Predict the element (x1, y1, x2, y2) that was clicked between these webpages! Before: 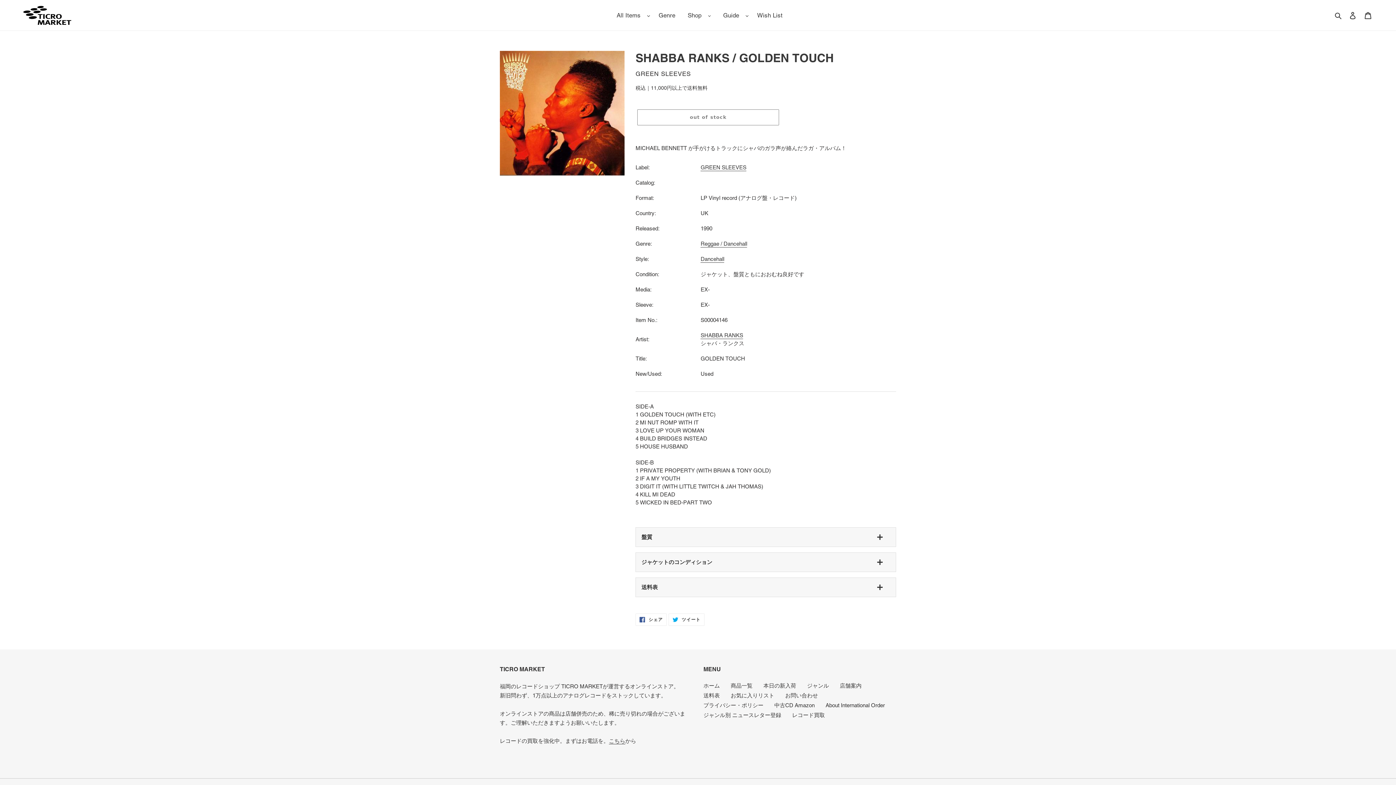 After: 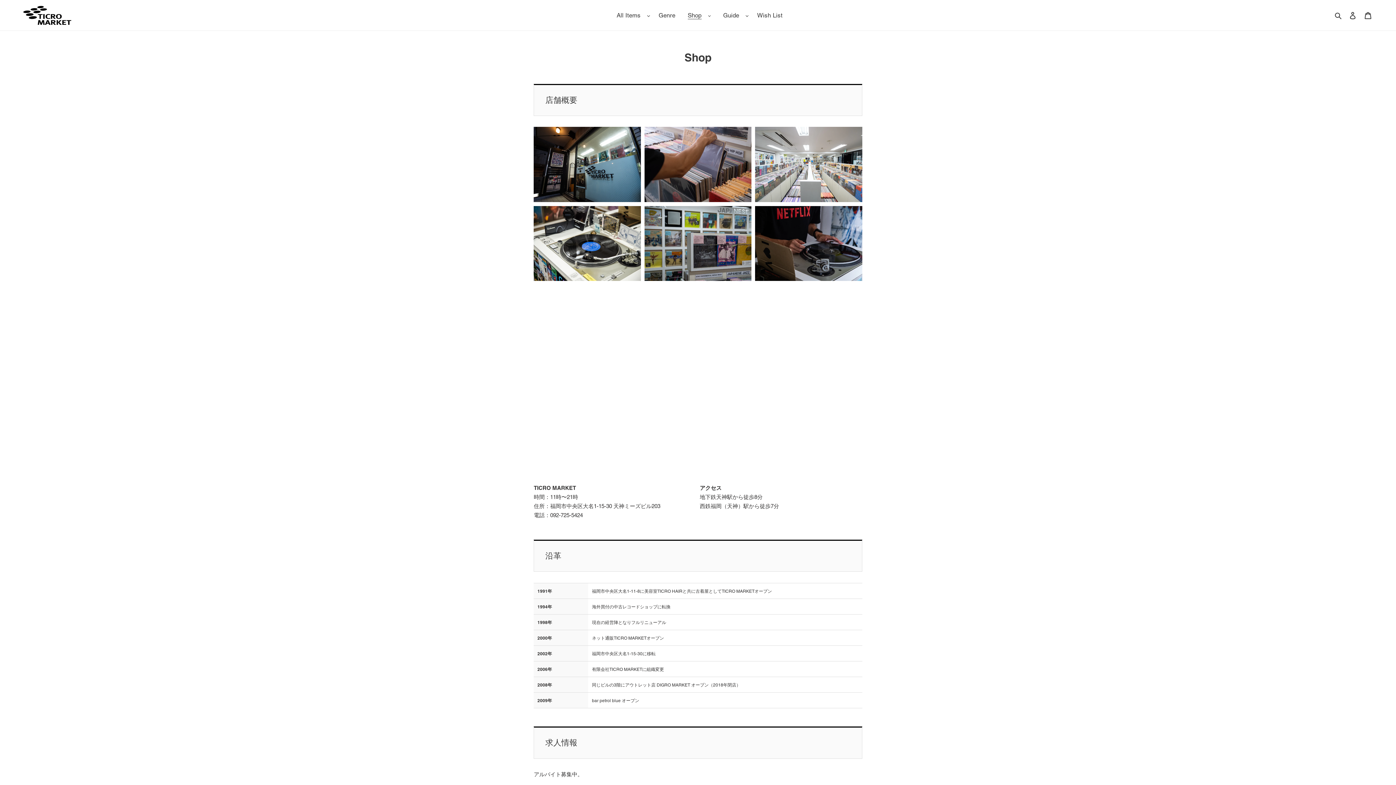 Action: bbox: (684, 11, 705, 19) label: Shop